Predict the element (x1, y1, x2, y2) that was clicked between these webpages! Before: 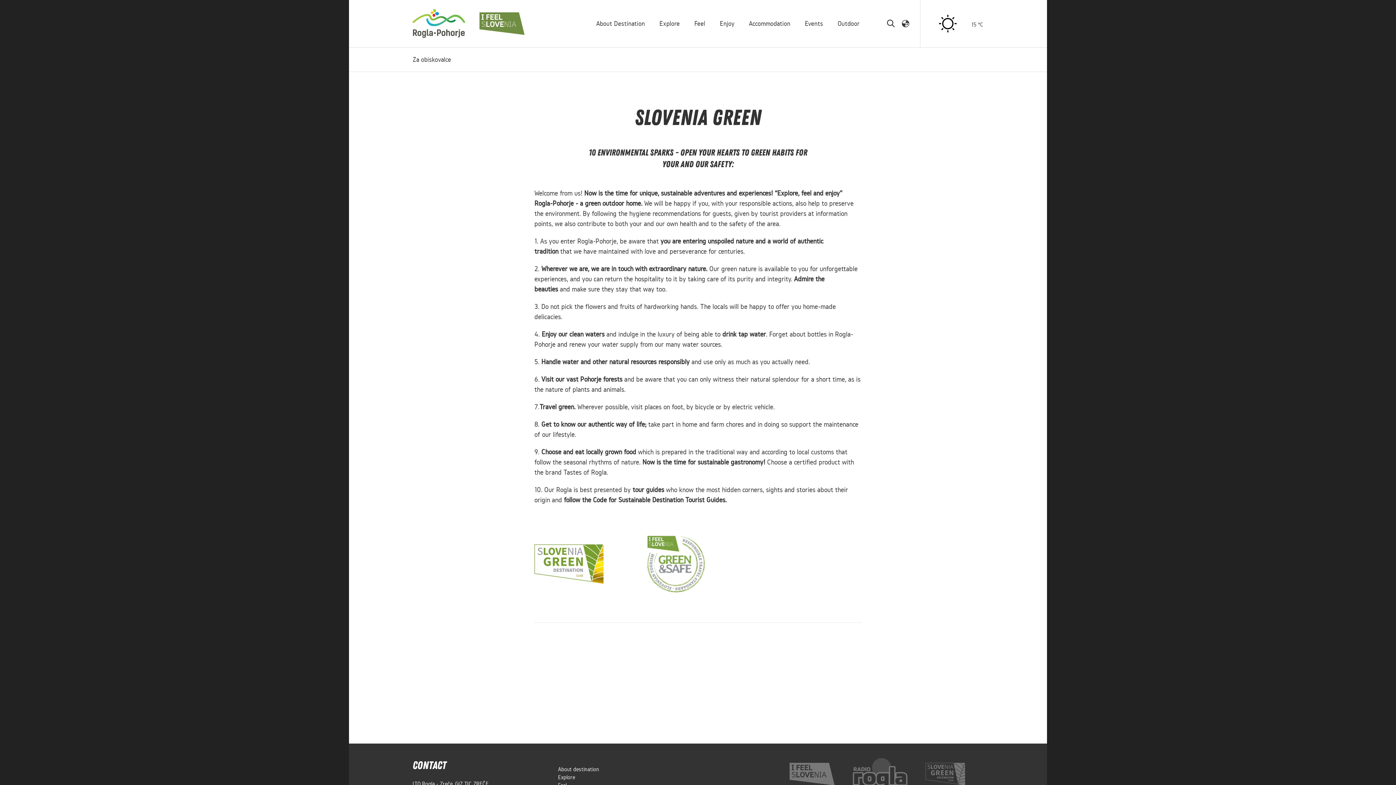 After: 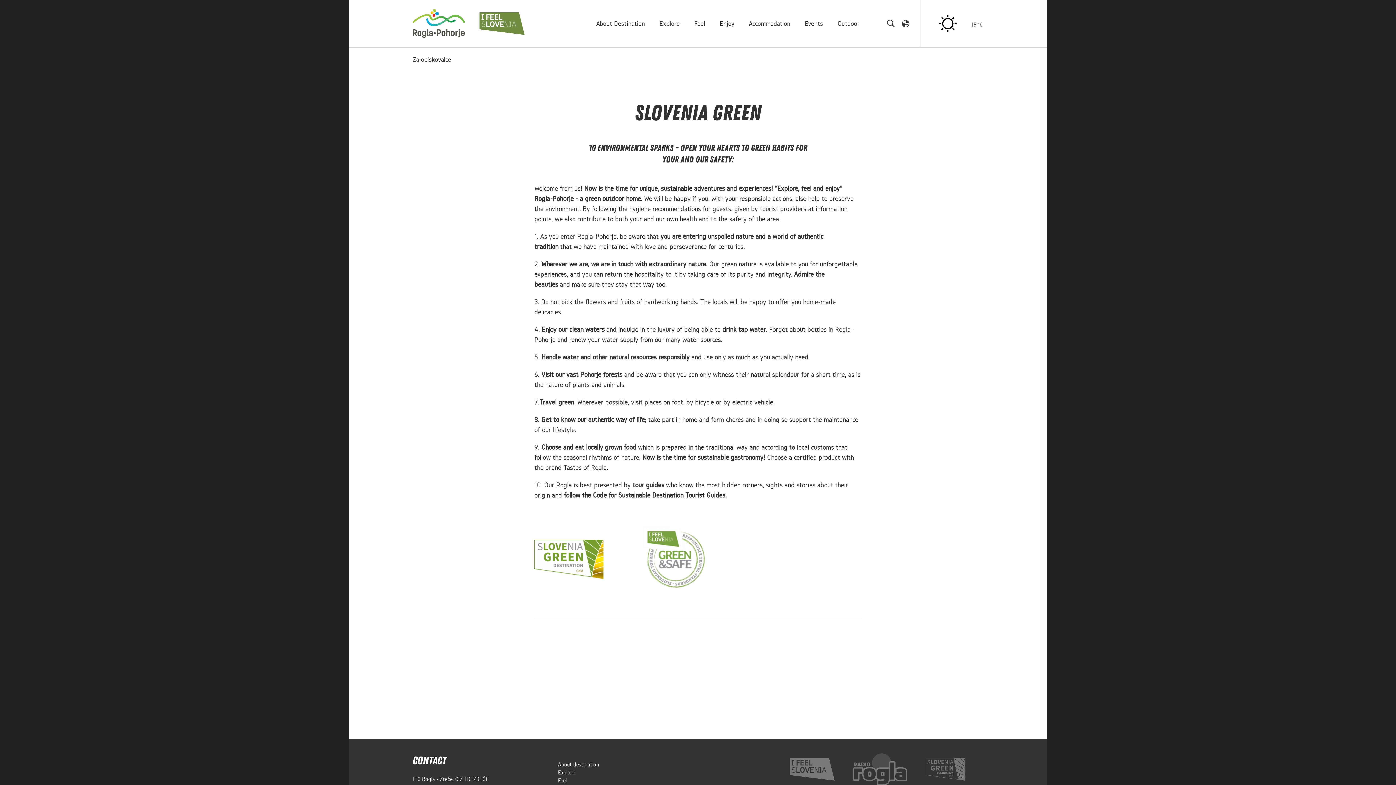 Action: bbox: (853, 758, 907, 790)